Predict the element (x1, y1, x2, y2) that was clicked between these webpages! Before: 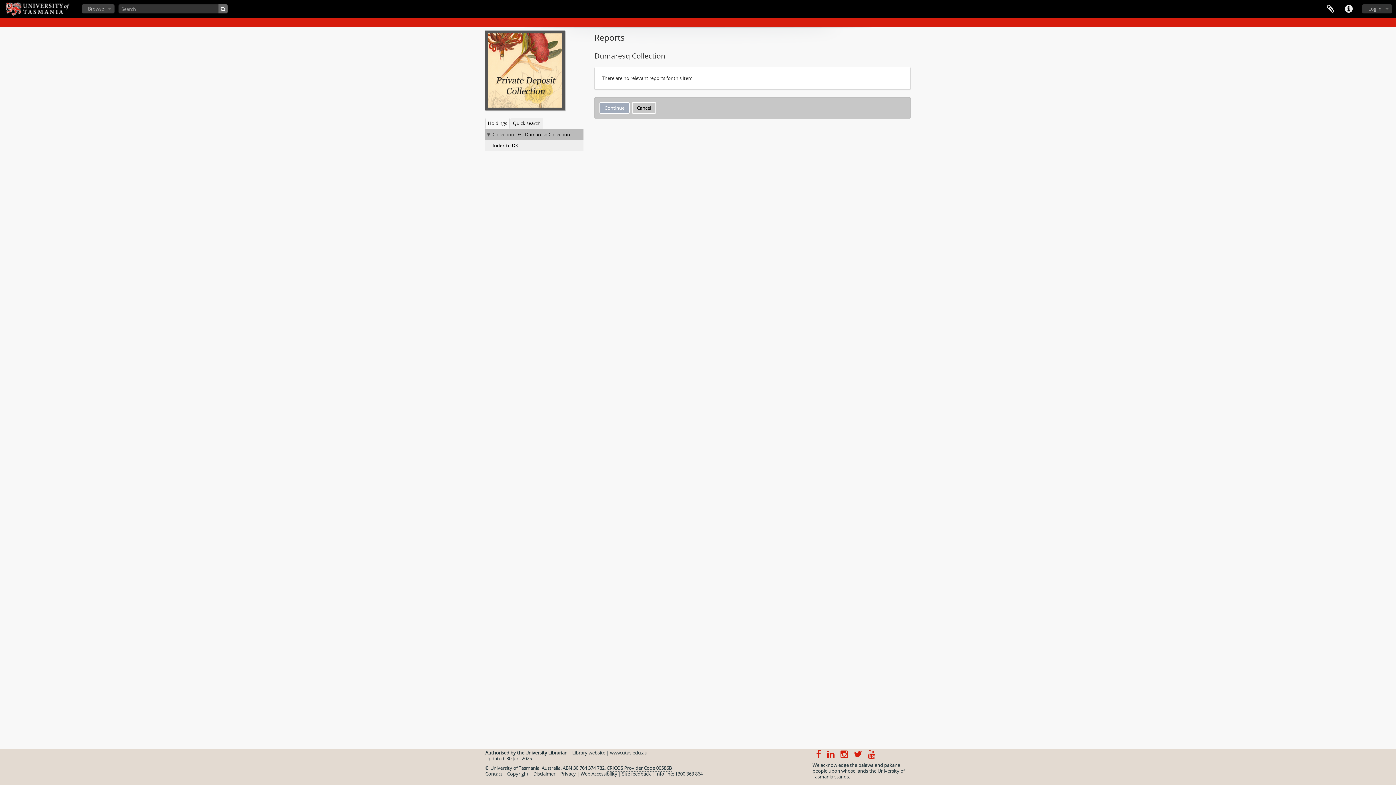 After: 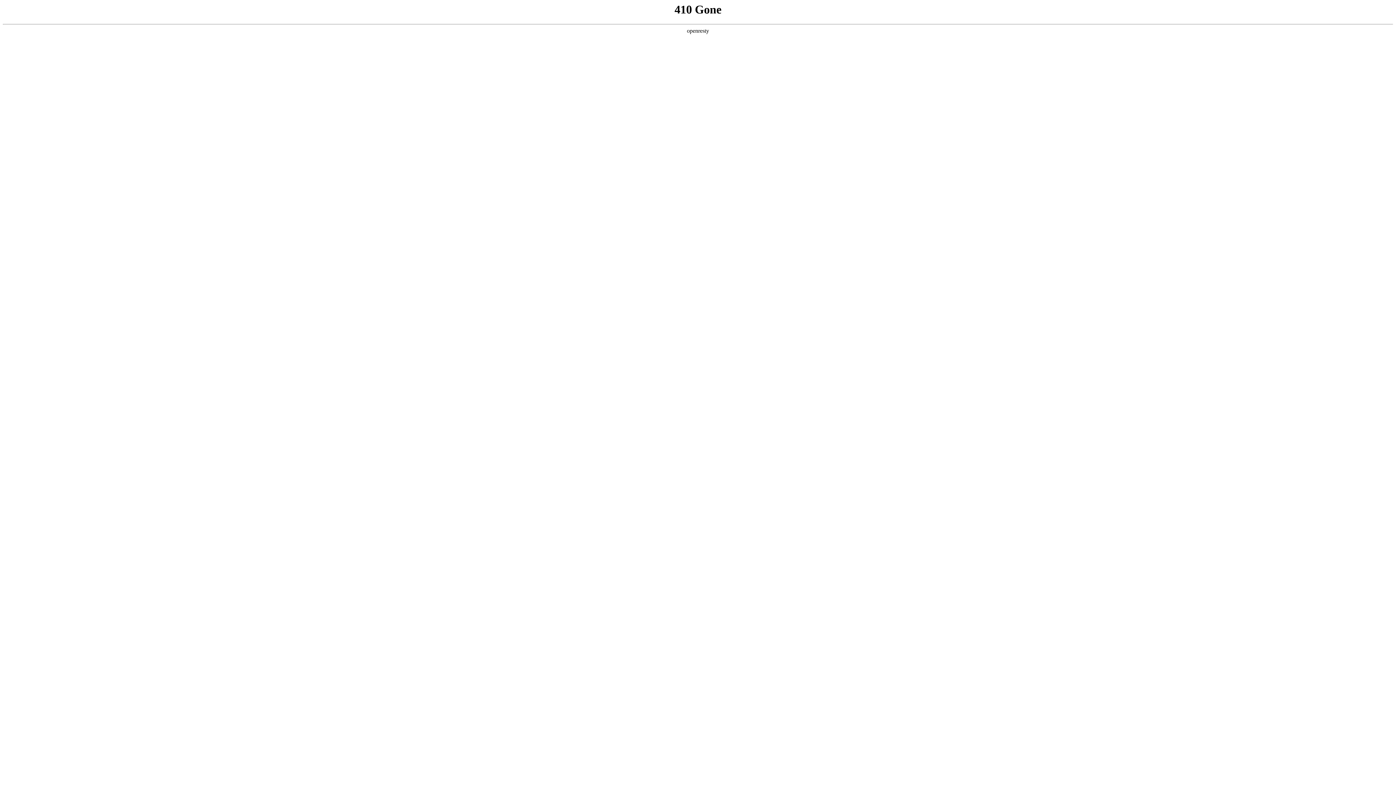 Action: bbox: (533, 770, 555, 777) label: Disclaimer